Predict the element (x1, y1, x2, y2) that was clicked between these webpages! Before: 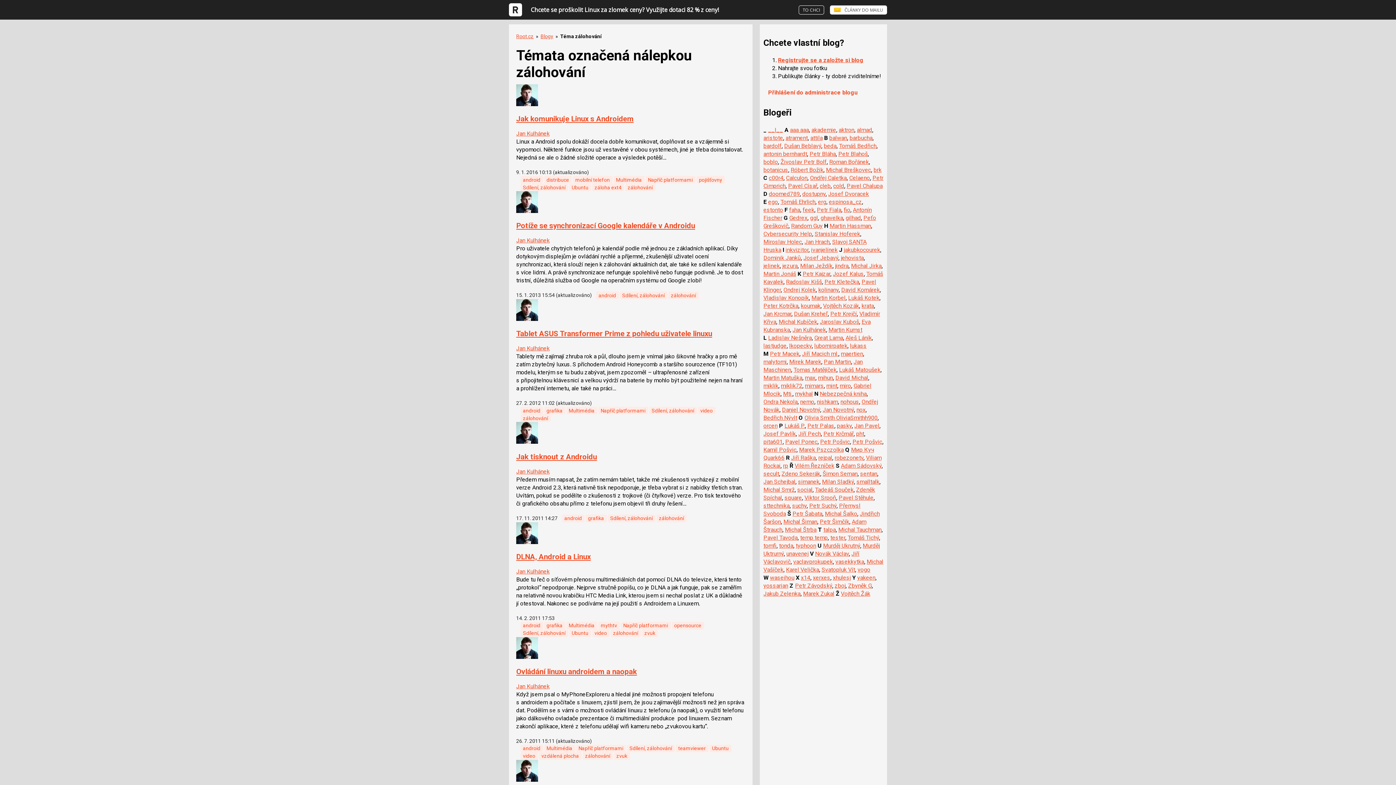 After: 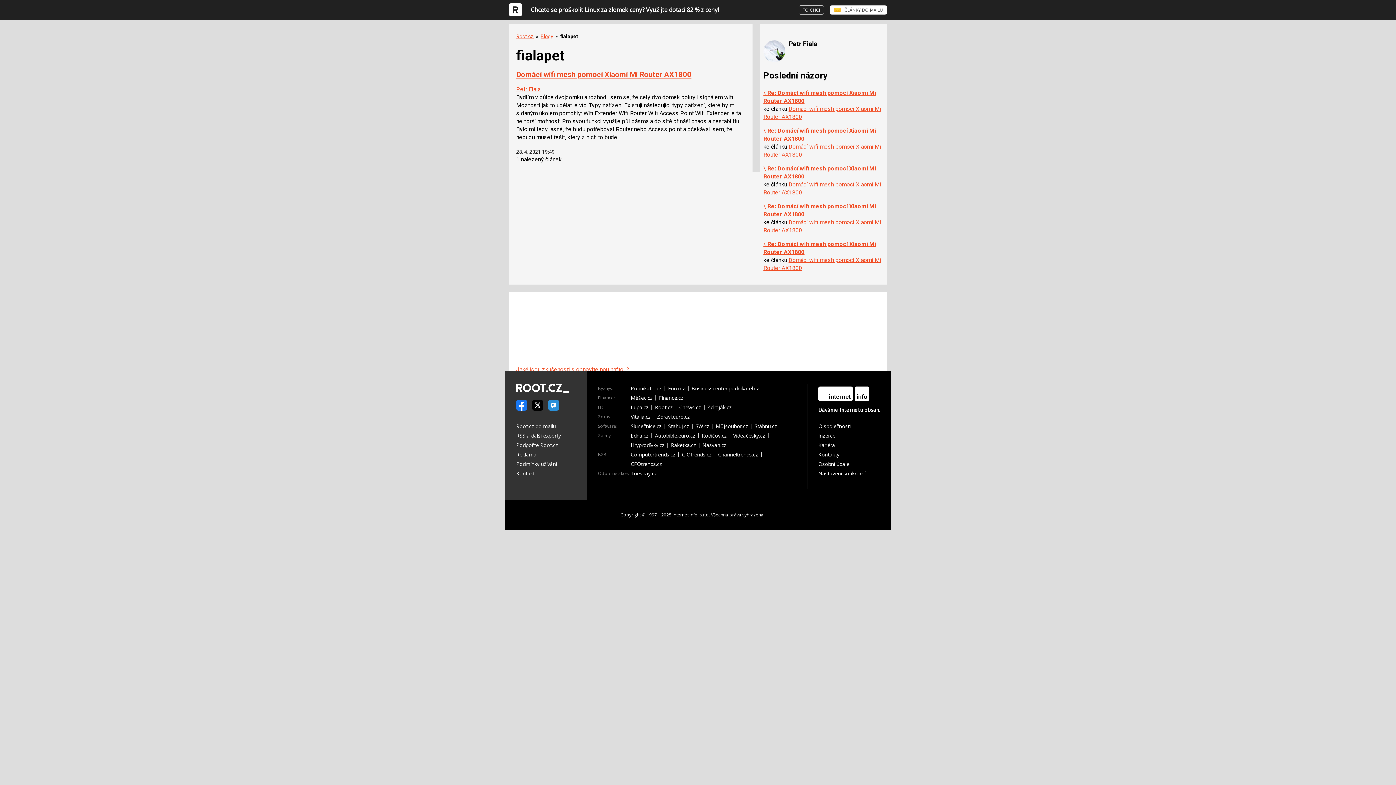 Action: bbox: (817, 206, 841, 213) label: Petr Fiala